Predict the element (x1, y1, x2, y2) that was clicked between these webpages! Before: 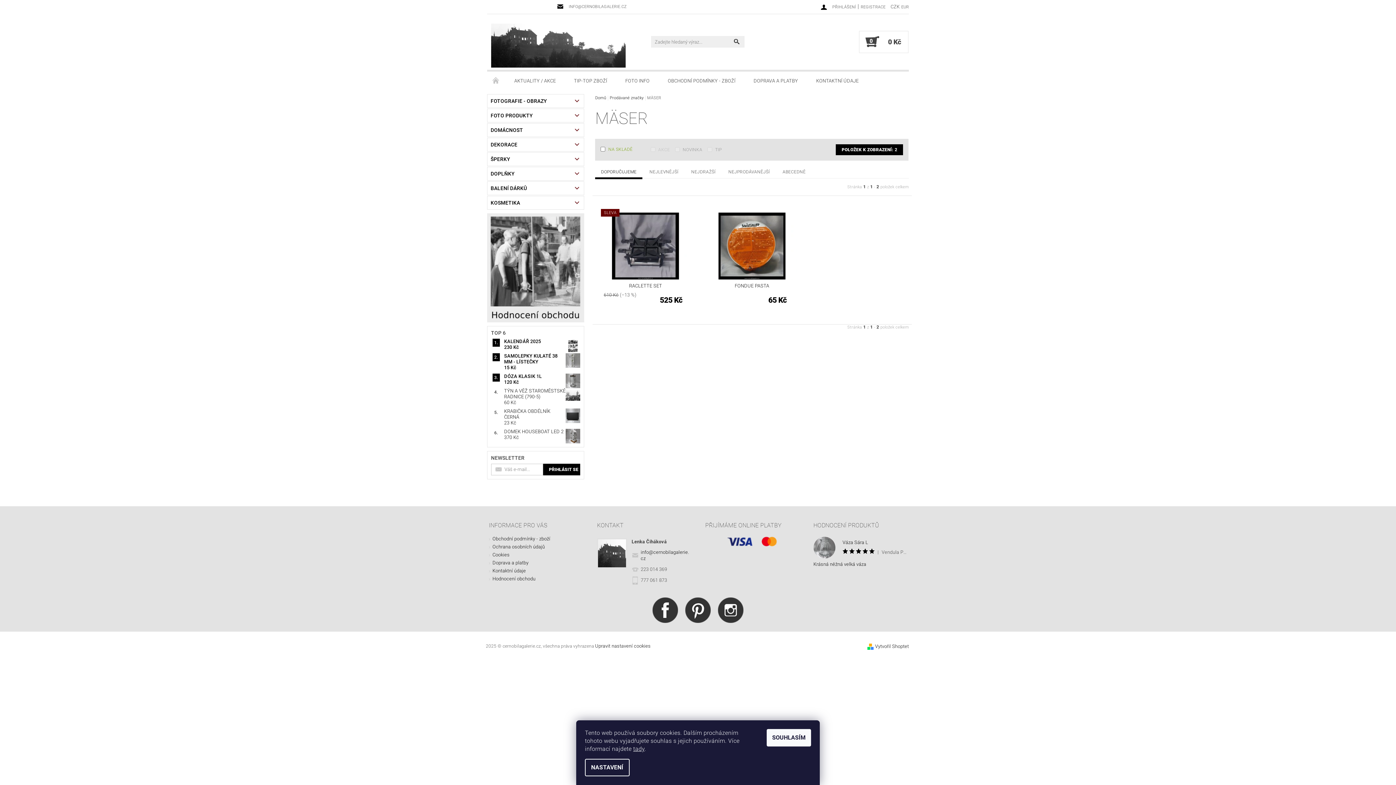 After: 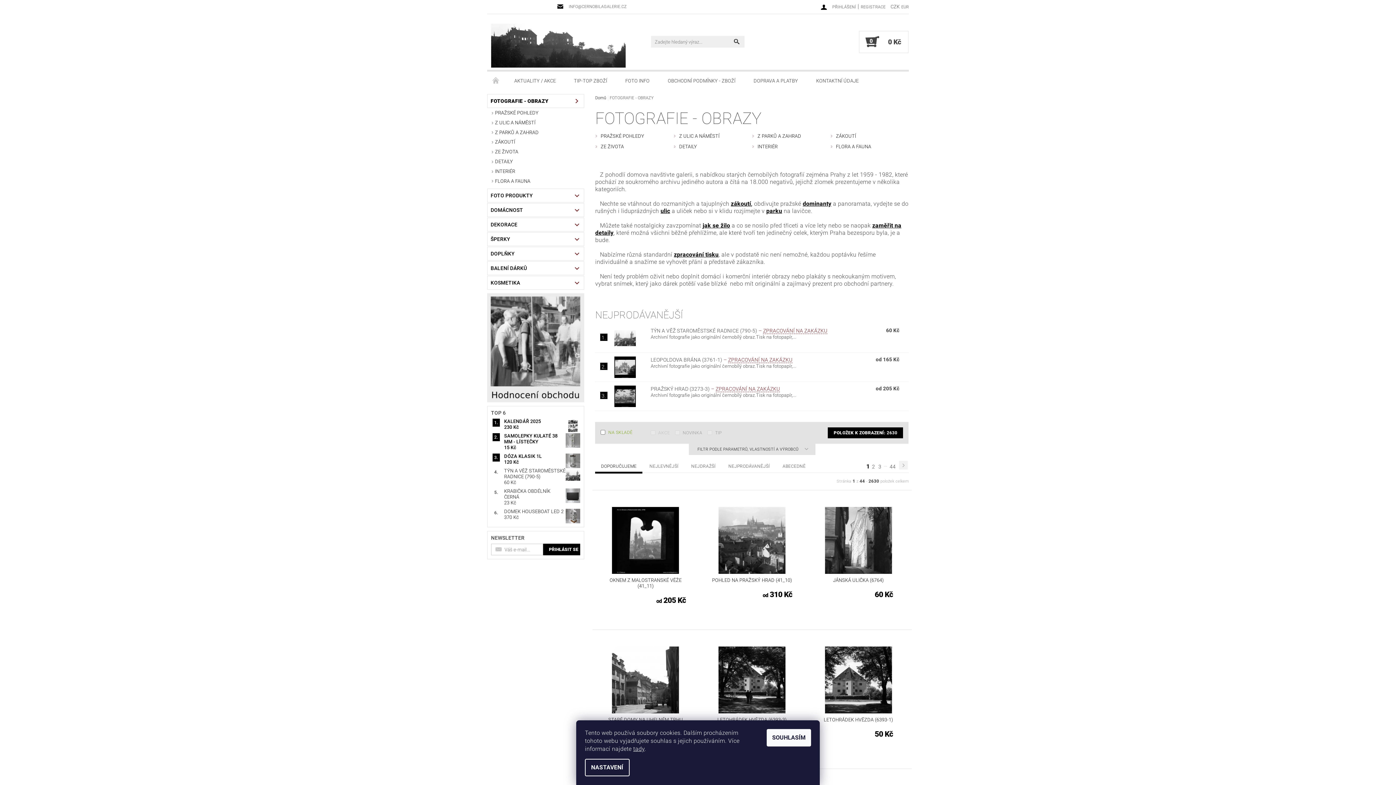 Action: bbox: (487, 94, 569, 107) label: FOTOGRAFIE - OBRAZY